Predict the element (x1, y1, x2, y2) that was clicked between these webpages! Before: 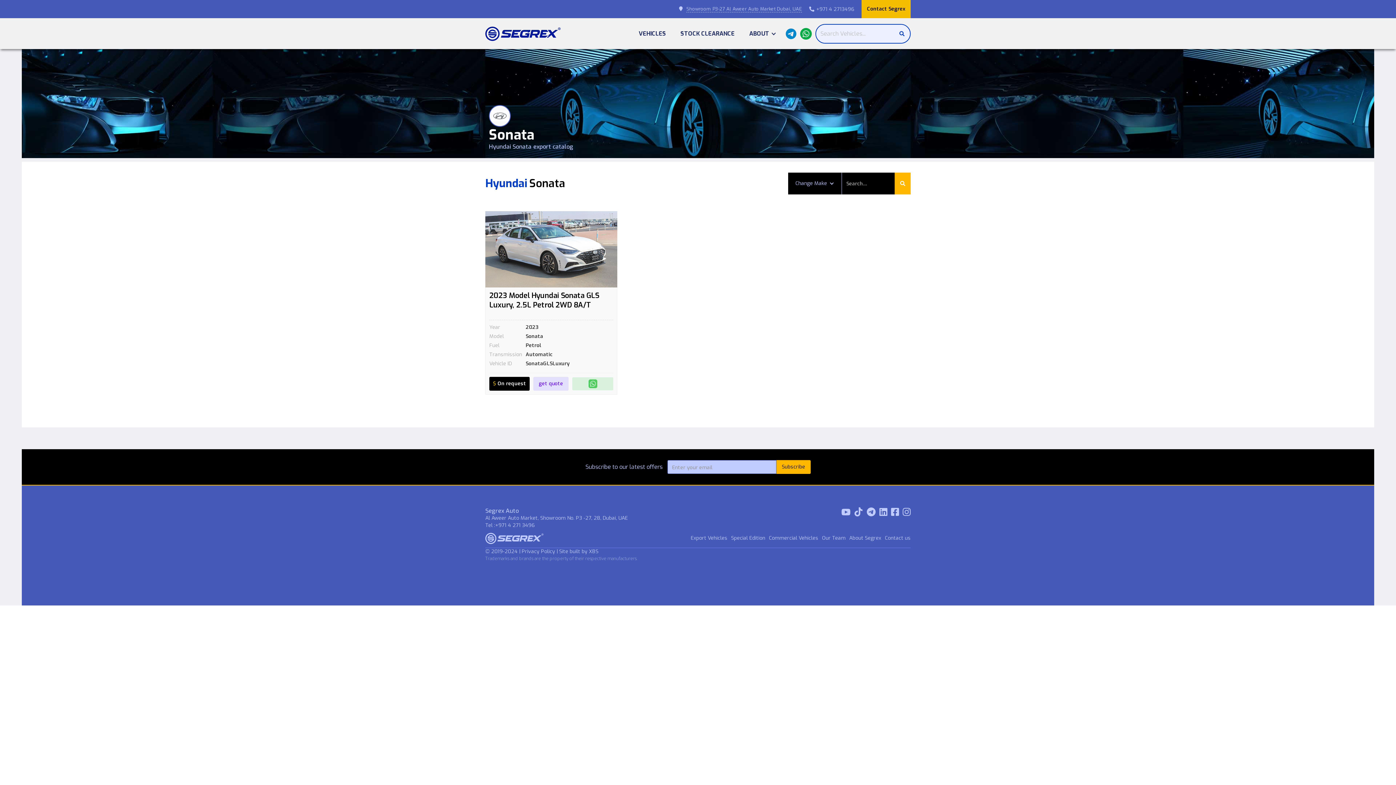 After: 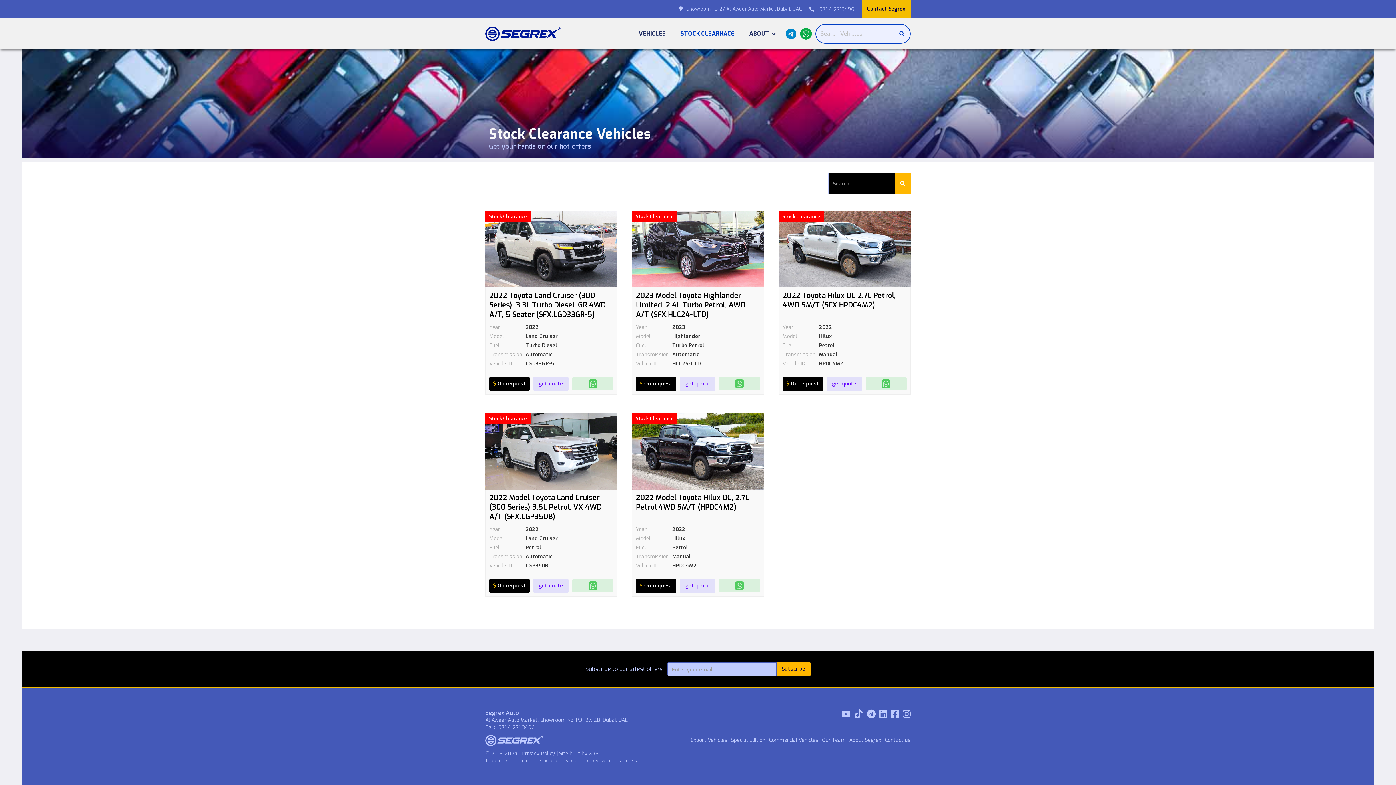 Action: label: STOCK CLEARANCE bbox: (673, 21, 742, 45)